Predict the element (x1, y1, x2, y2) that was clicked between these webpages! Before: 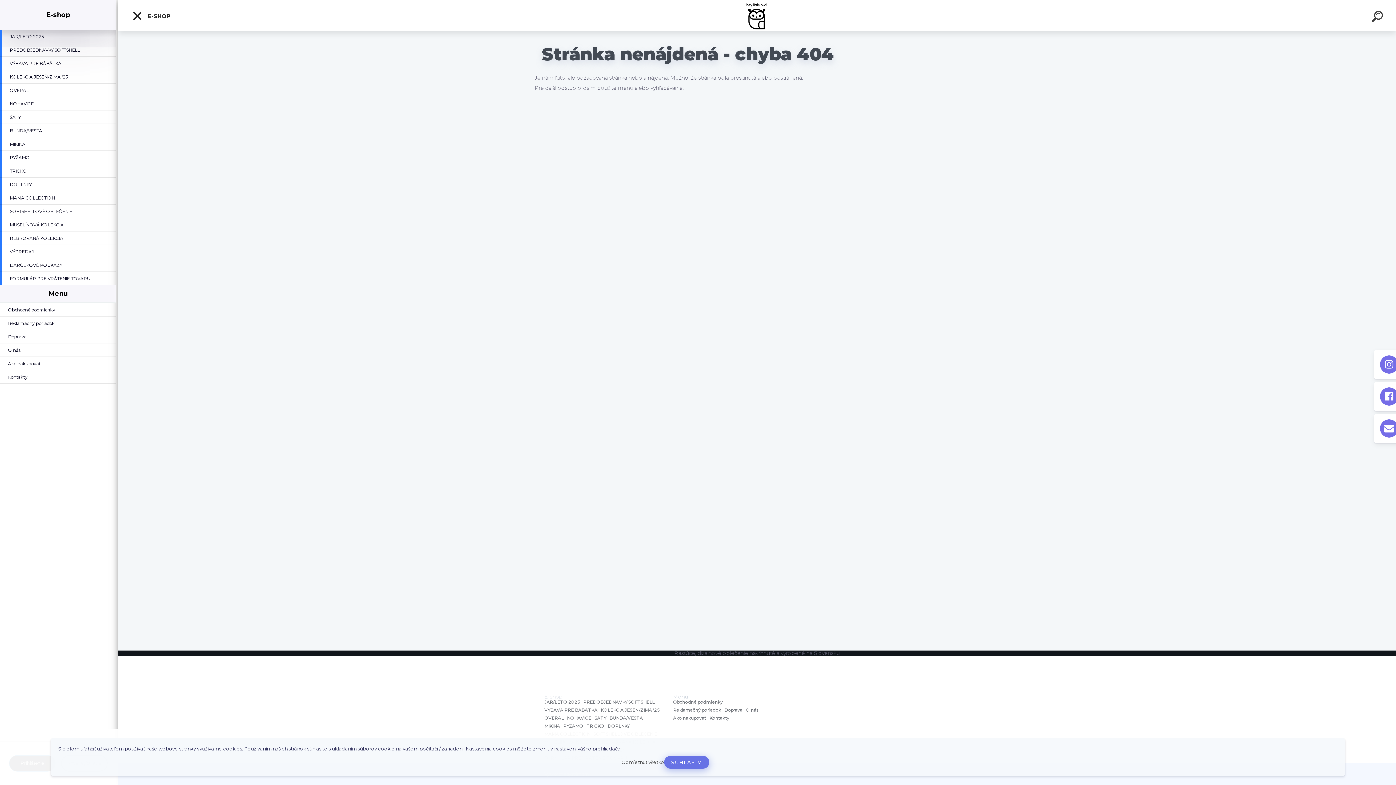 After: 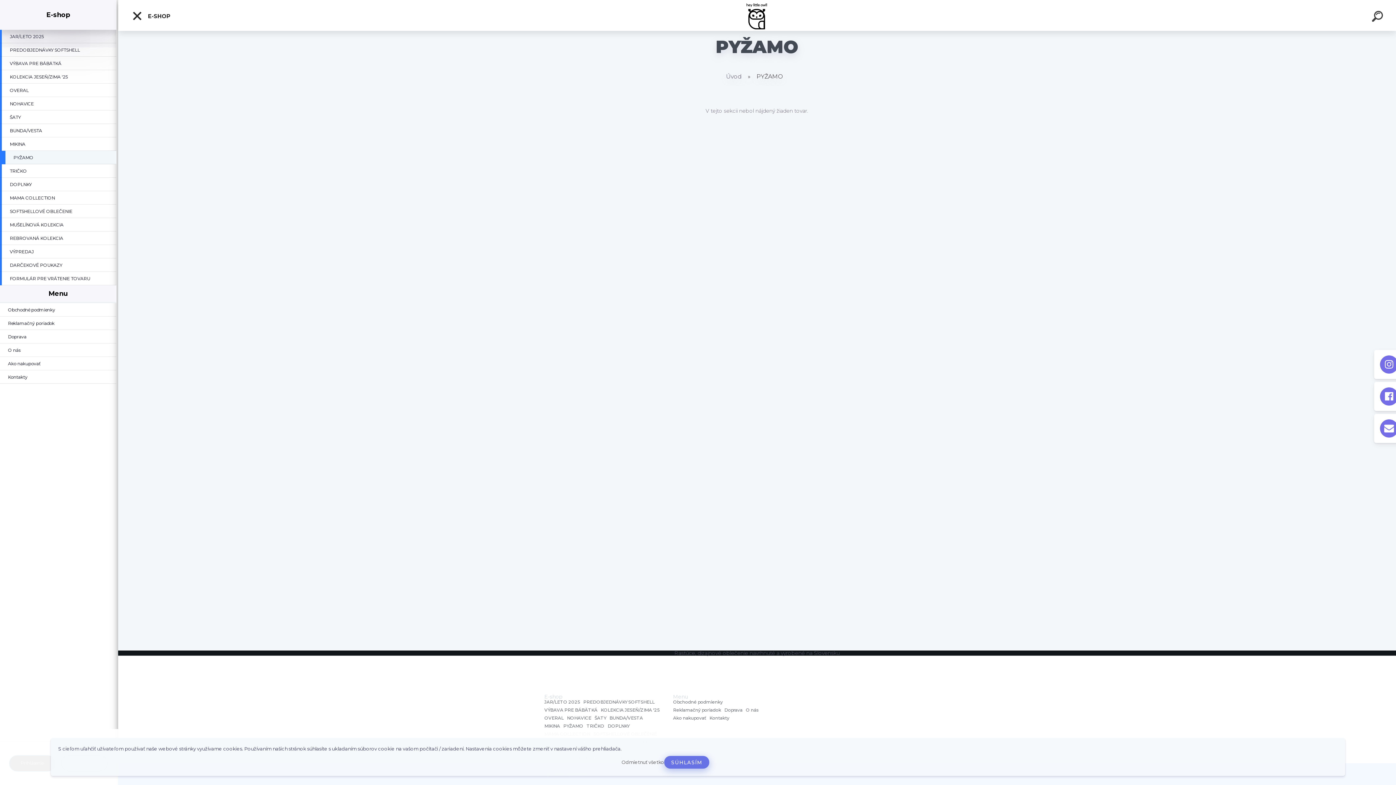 Action: label: PYŽAMO bbox: (0, 150, 37, 164)